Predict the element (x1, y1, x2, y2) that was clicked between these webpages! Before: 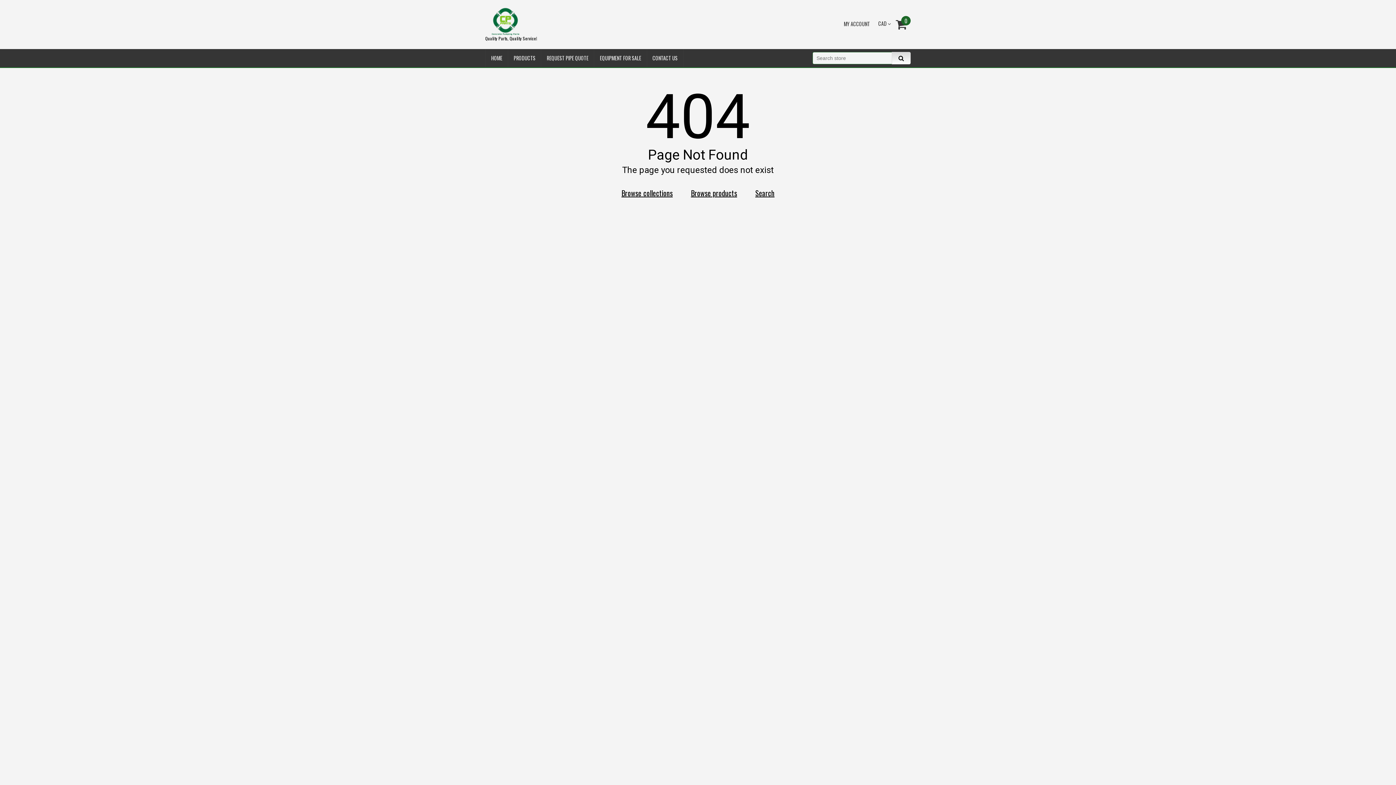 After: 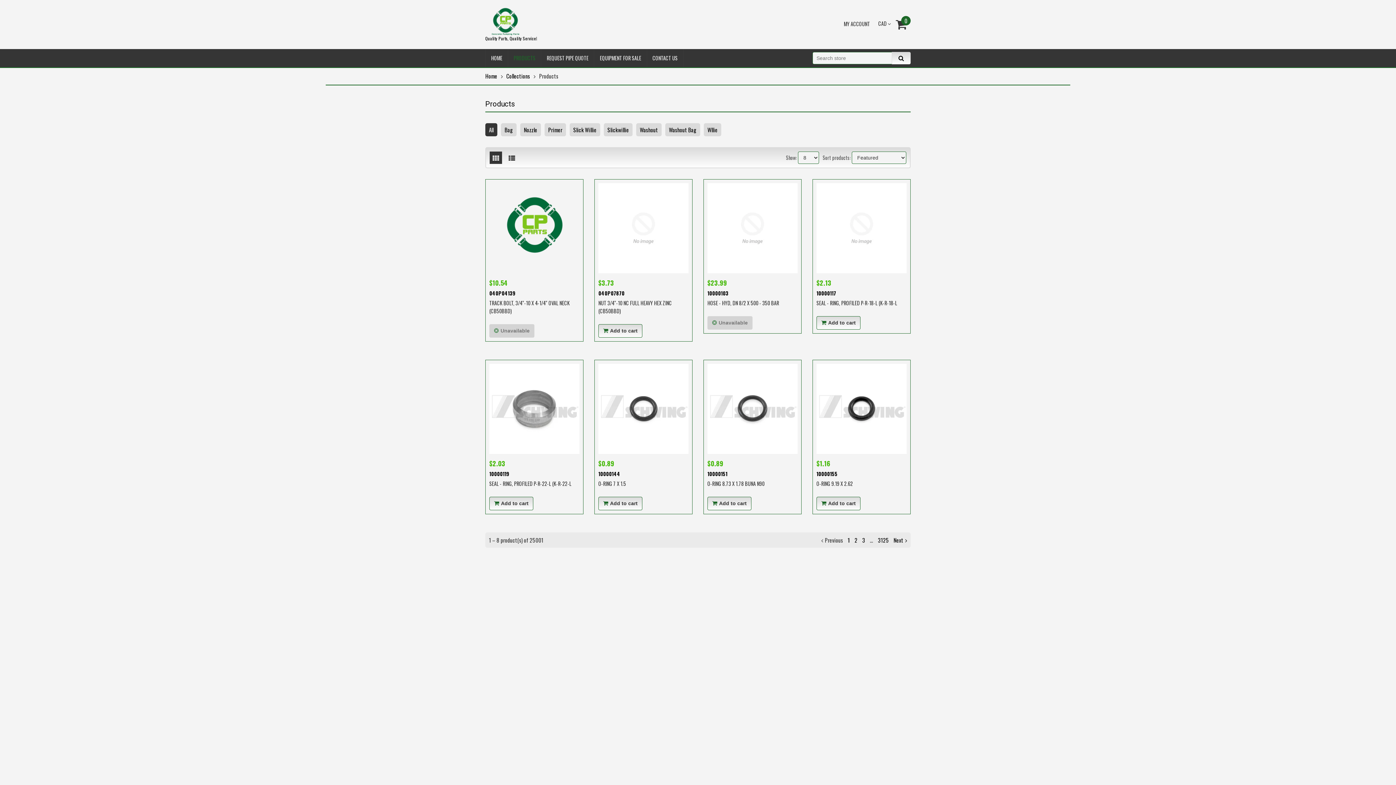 Action: bbox: (508, 49, 541, 67) label: PRODUCTS